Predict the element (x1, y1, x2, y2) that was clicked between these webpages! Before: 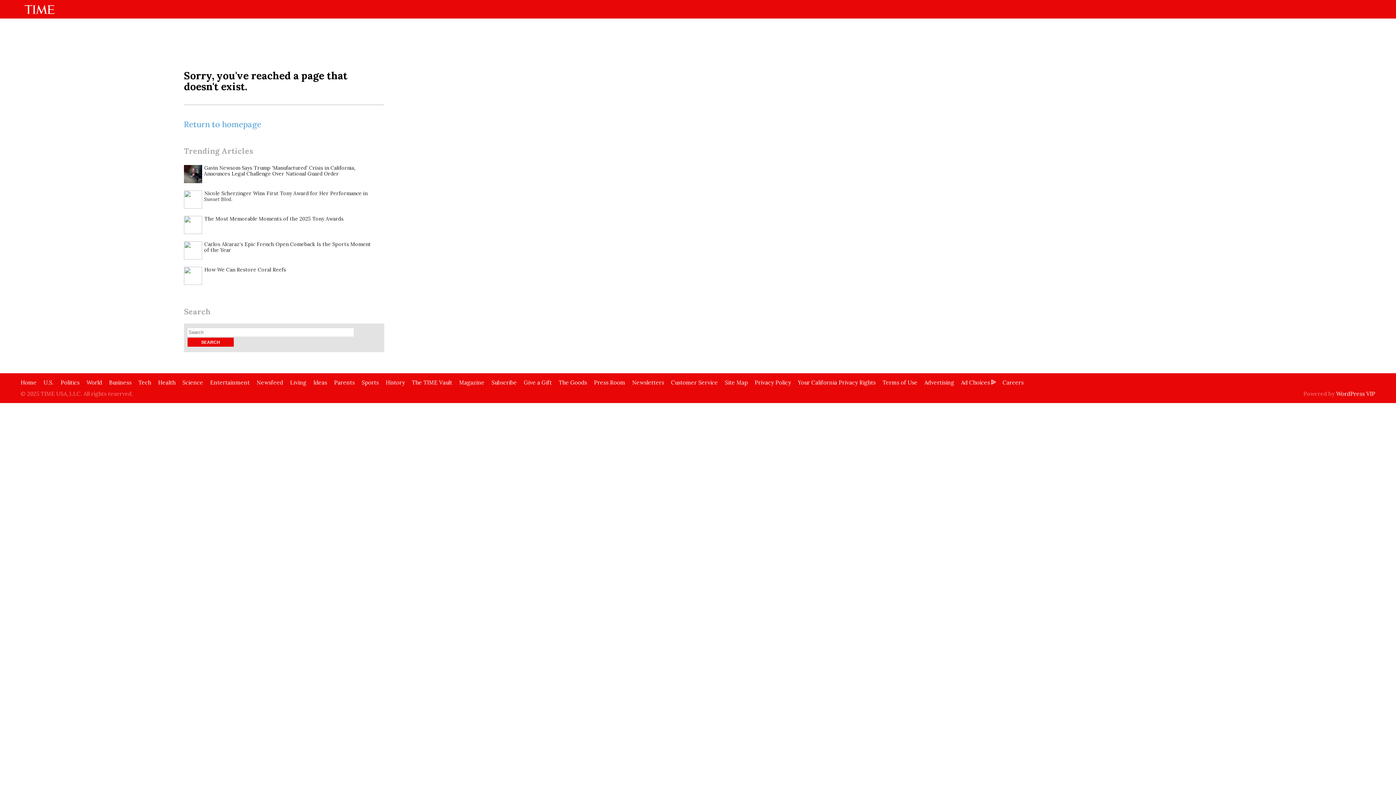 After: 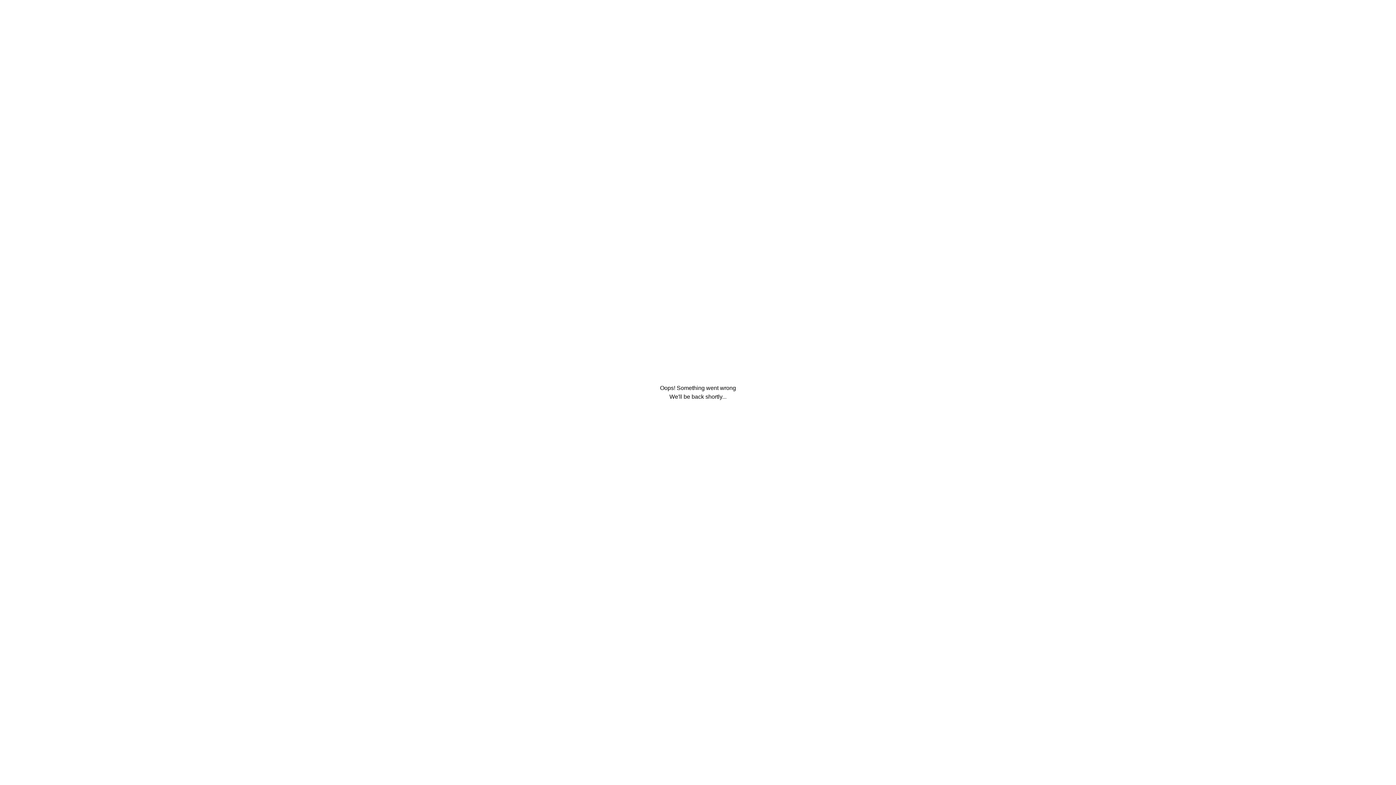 Action: bbox: (184, 190, 384, 202) label: Nicole Scherzinger Wins First Tony Award for Her Performance in Sunset Blvd.